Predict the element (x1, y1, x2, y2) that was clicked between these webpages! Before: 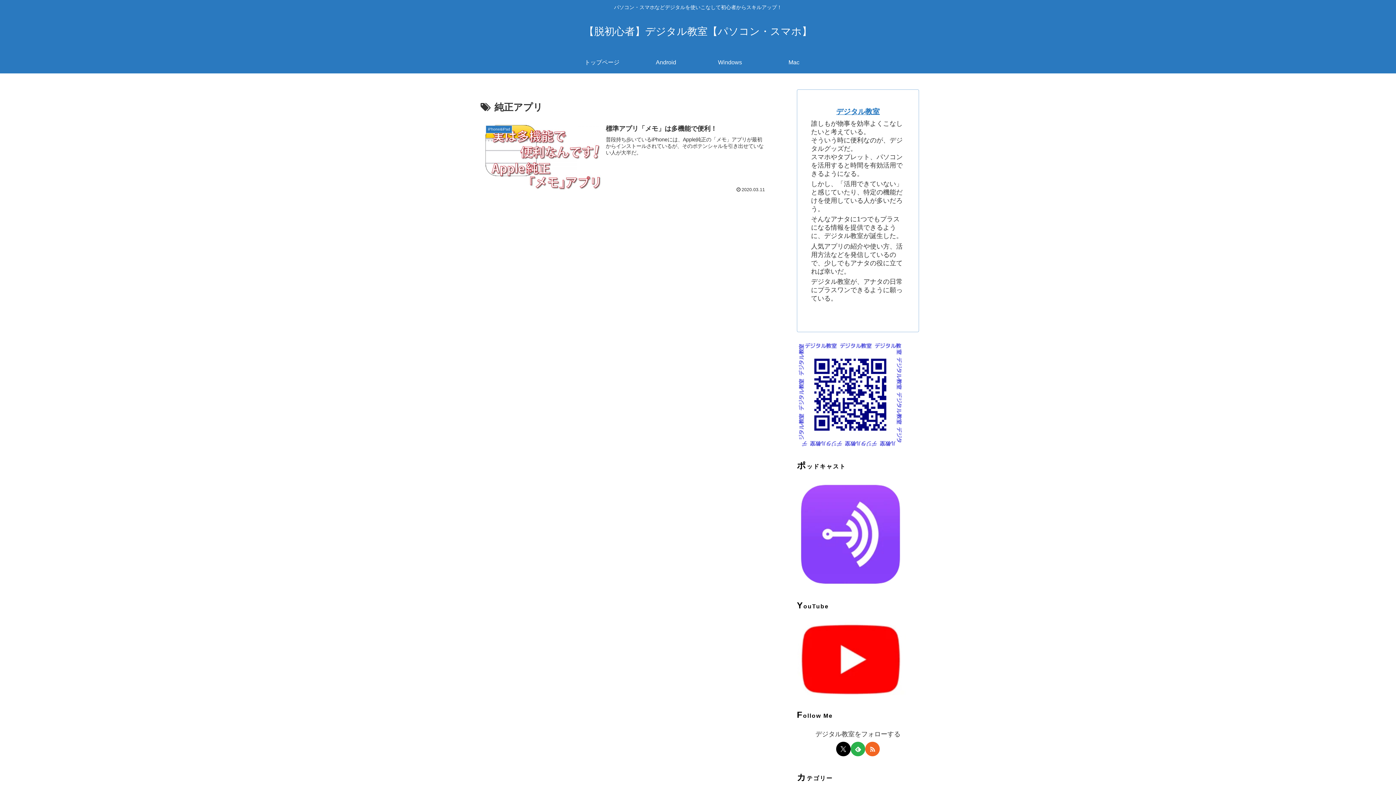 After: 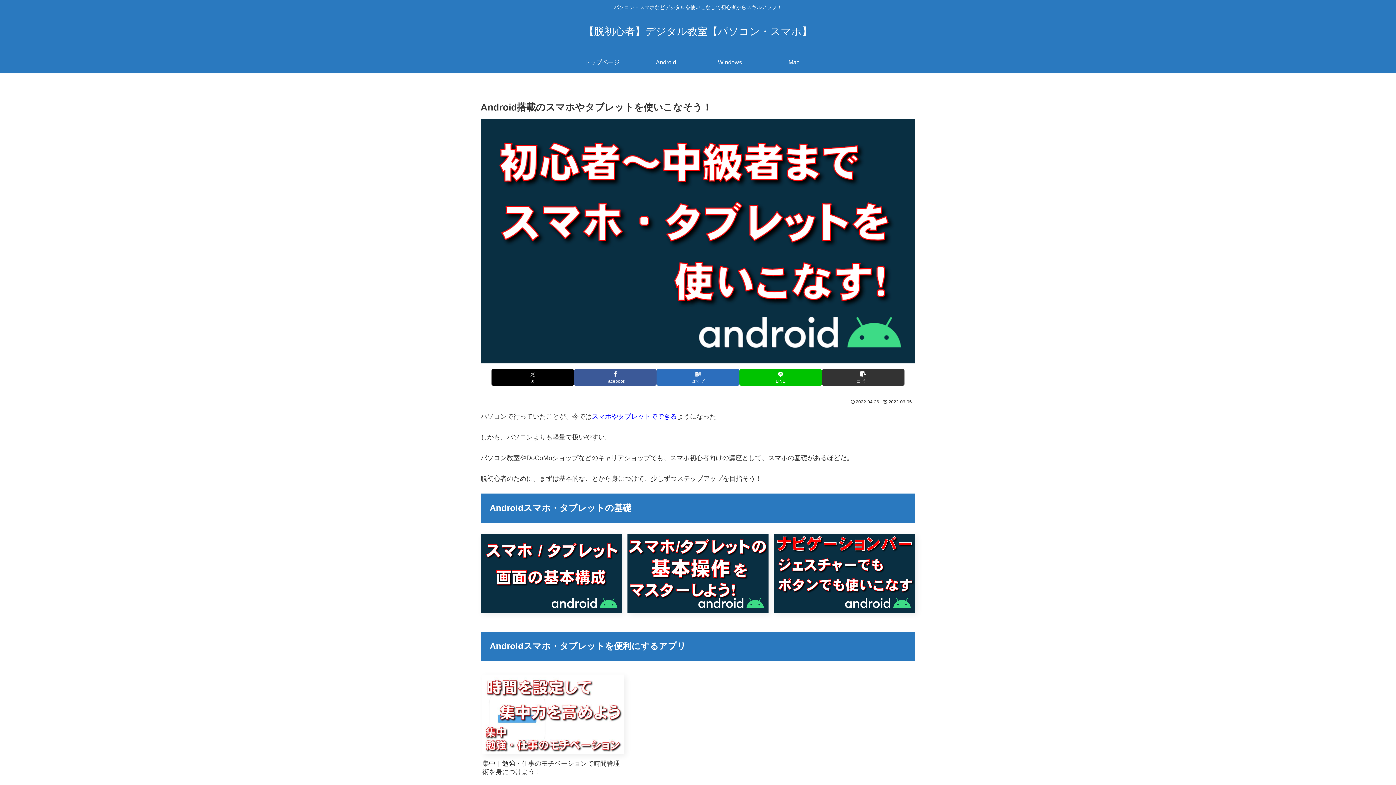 Action: bbox: (634, 51, 698, 73) label: Android